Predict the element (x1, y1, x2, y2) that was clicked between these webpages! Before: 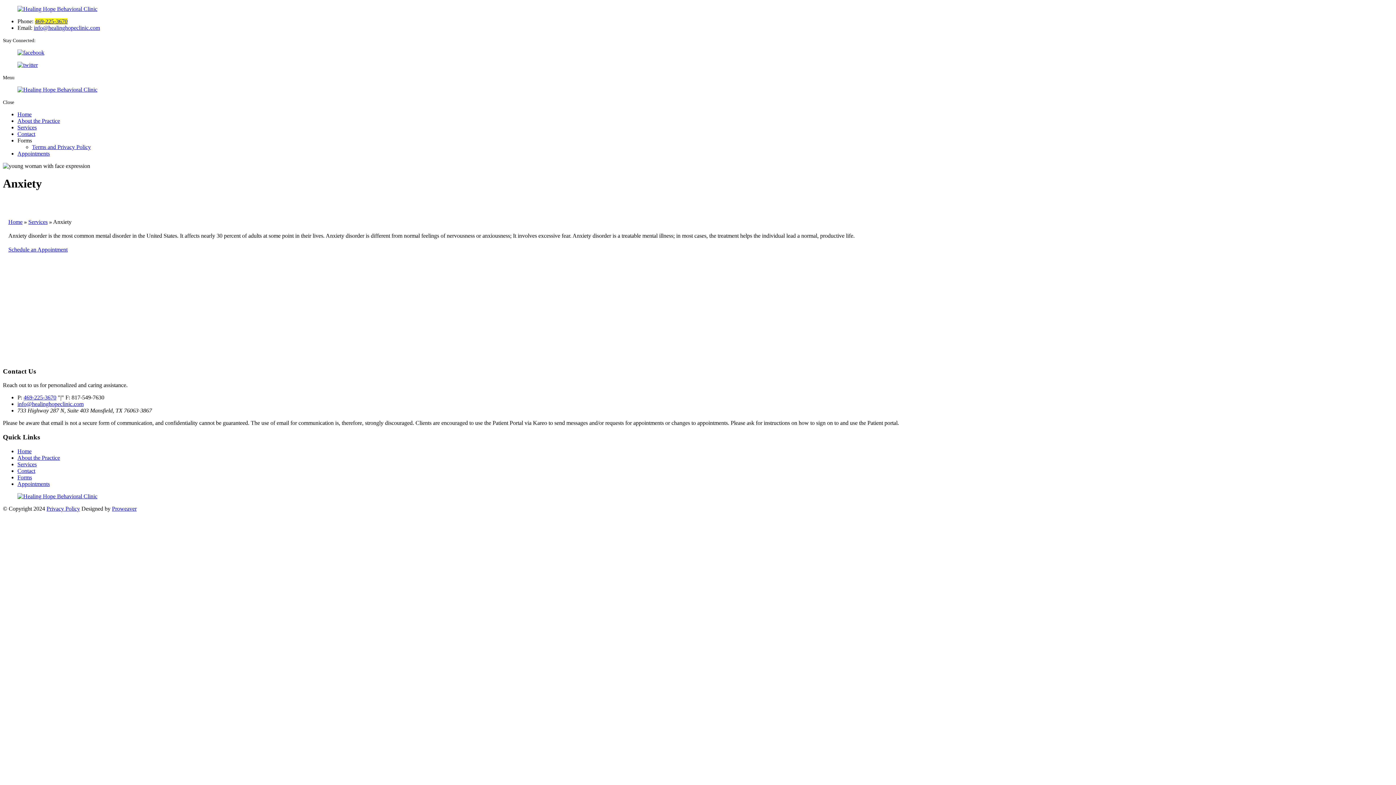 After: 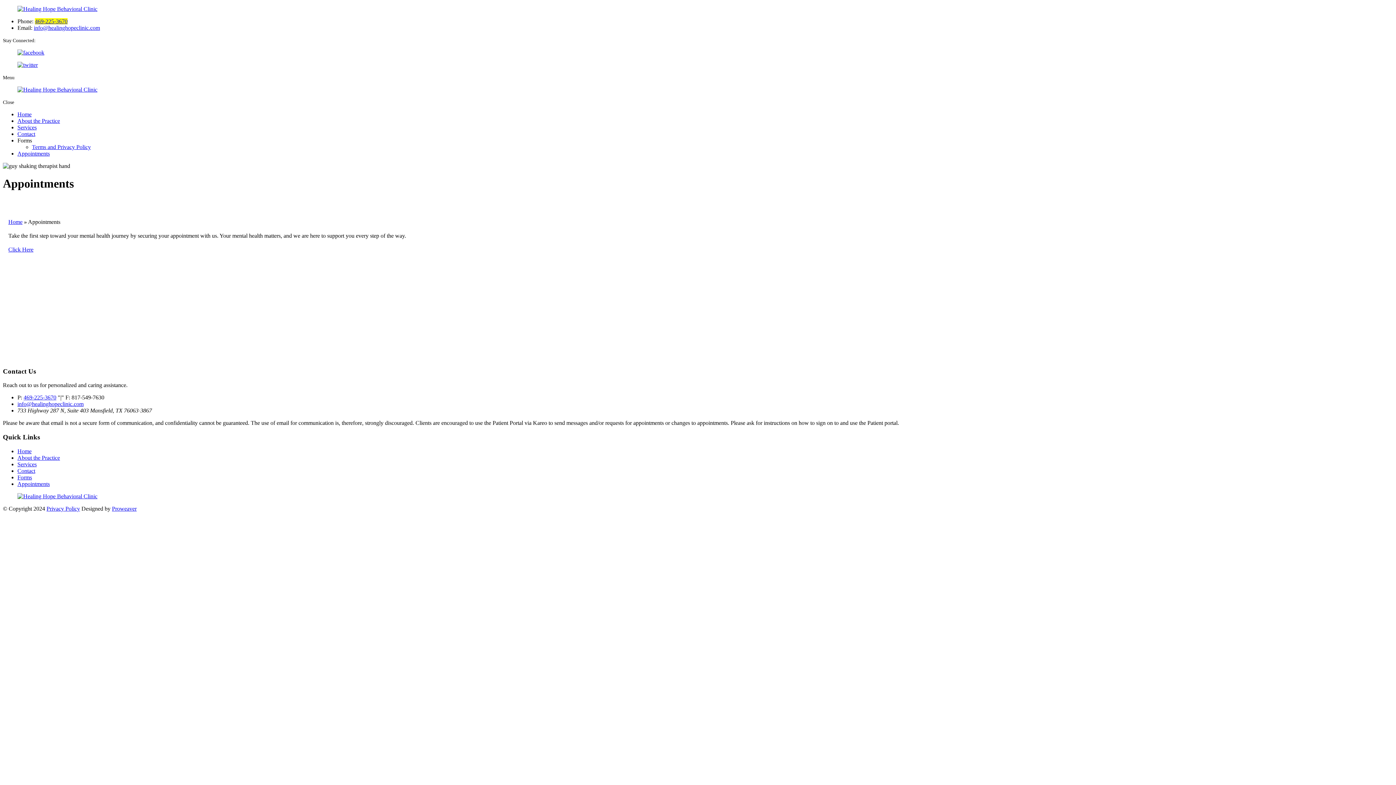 Action: bbox: (8, 246, 67, 252) label: Schedule an Appointment